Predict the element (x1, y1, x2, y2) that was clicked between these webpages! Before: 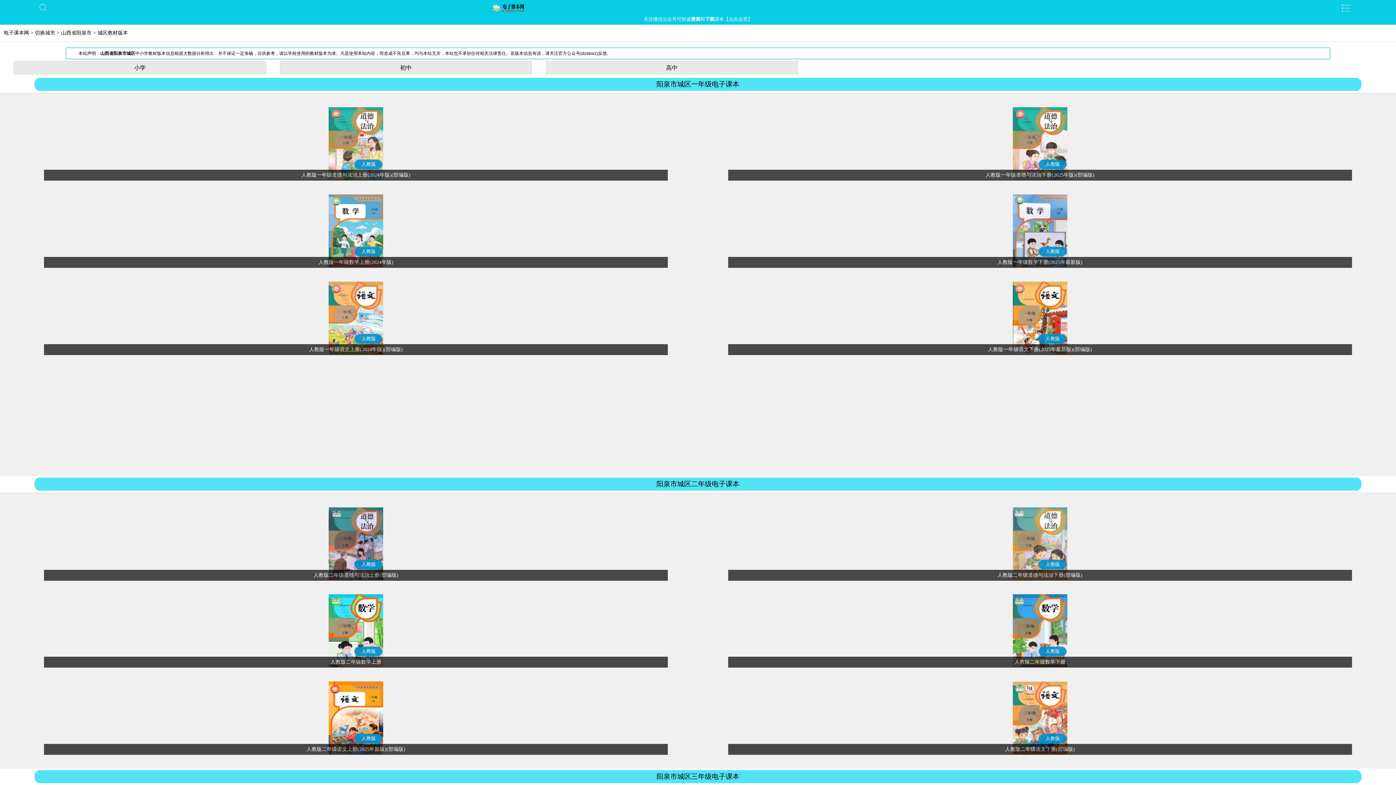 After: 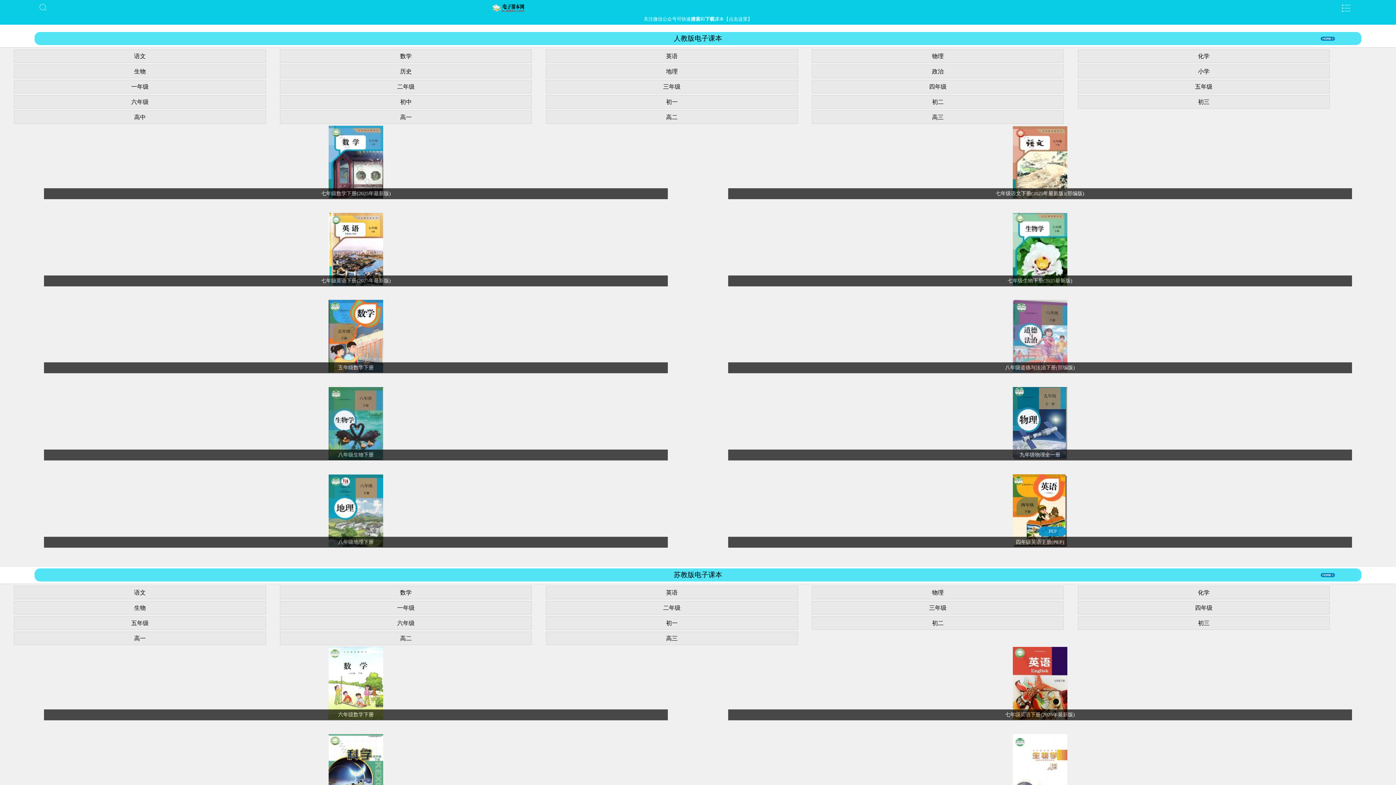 Action: label: 电子课本网 bbox: (3, 30, 29, 35)